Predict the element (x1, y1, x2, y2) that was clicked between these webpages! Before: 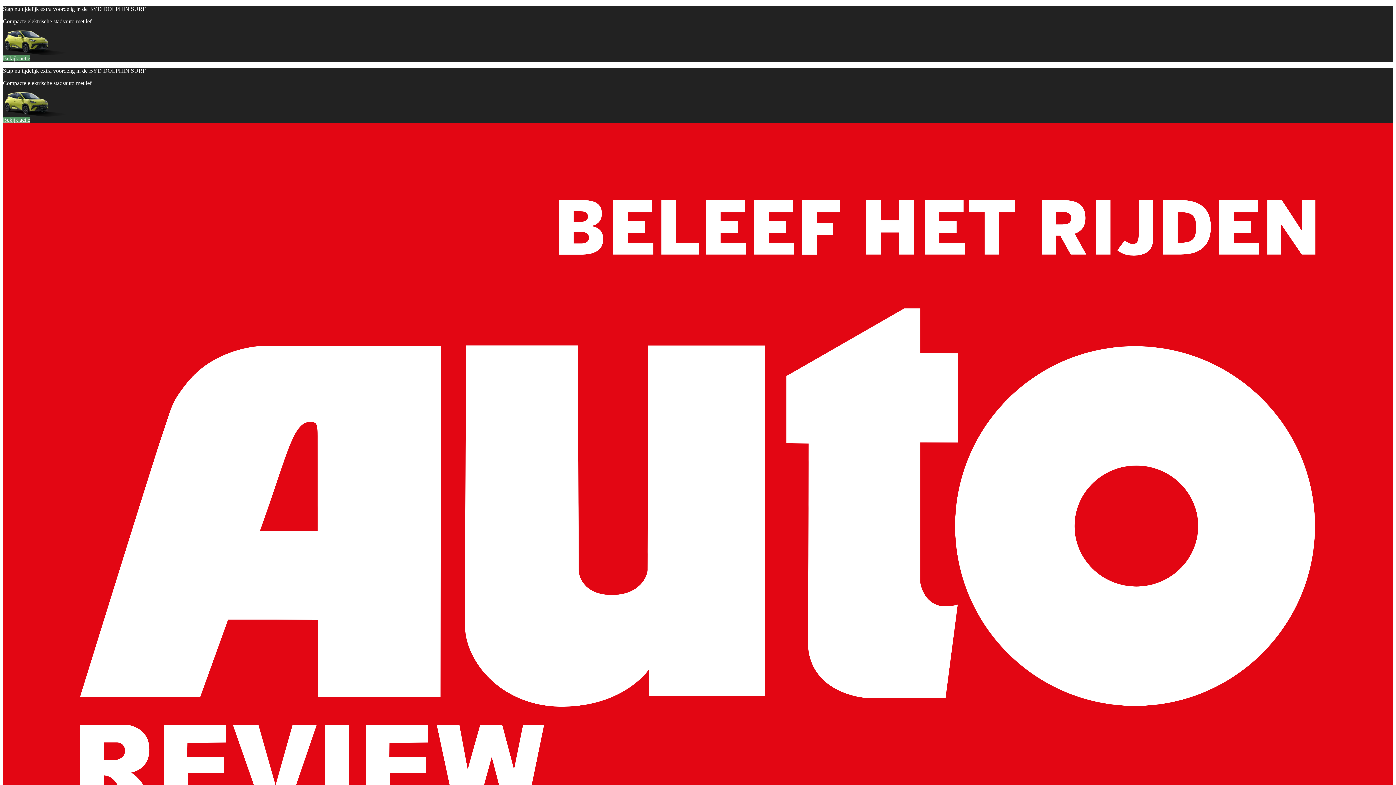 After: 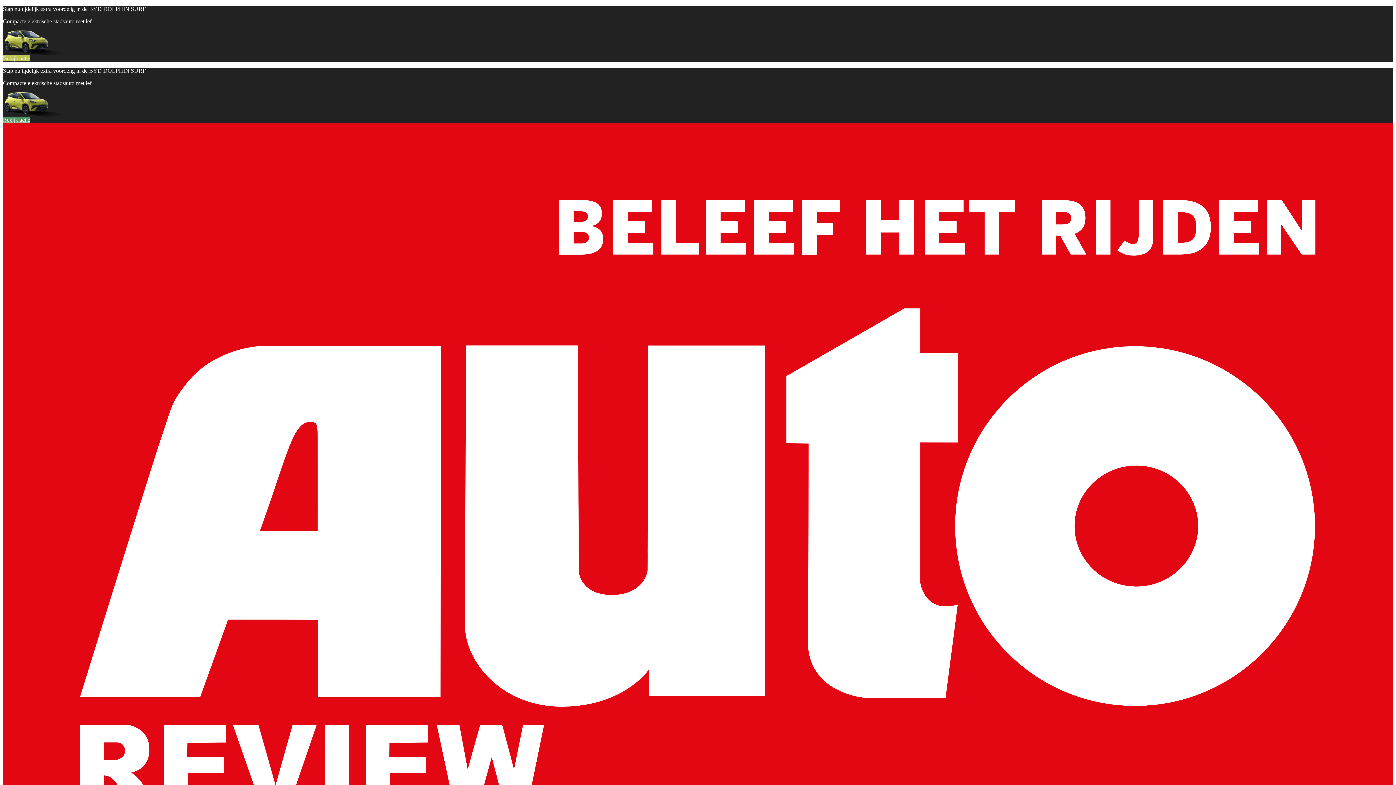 Action: label: Bekijk actie bbox: (2, 55, 30, 61)